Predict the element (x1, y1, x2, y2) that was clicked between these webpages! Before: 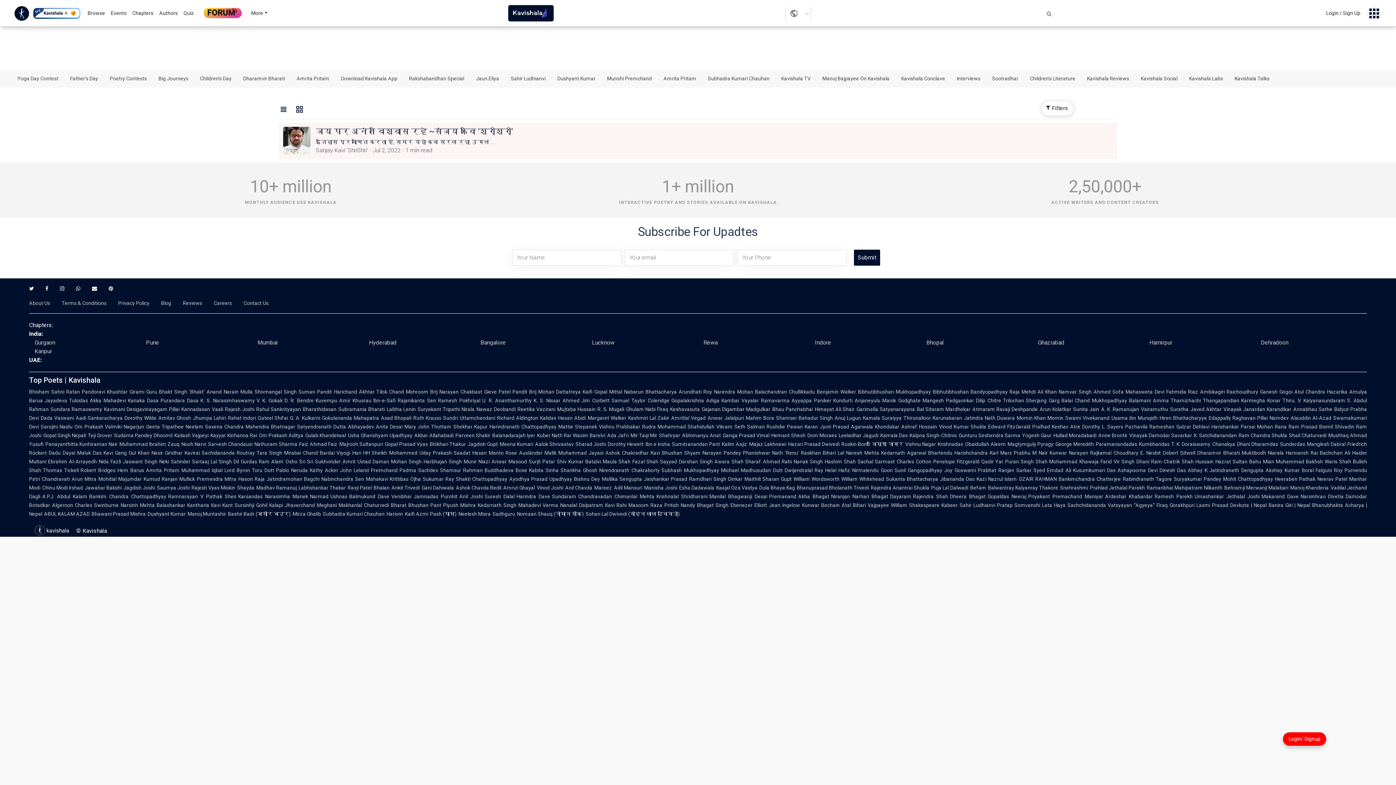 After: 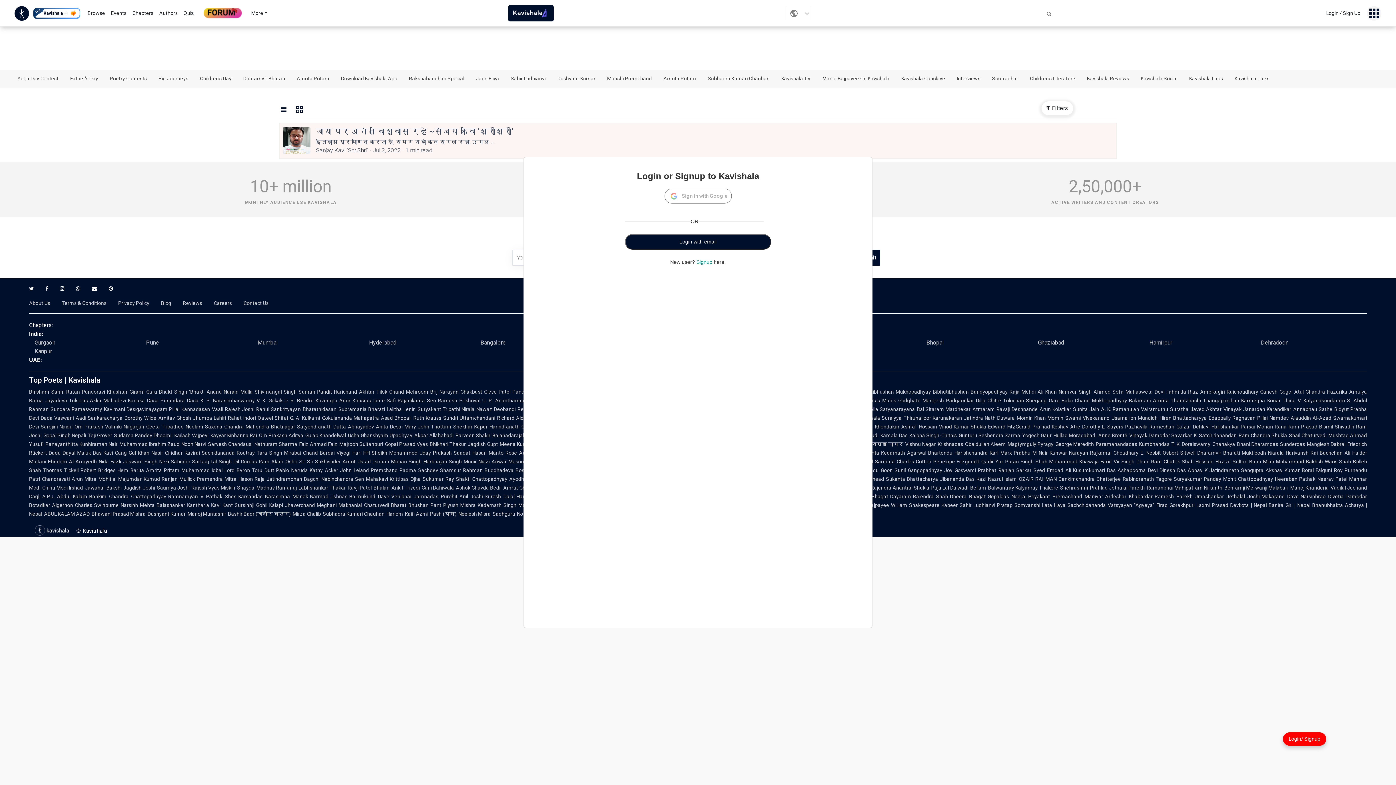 Action: bbox: (1323, 8, 1363, 18) label: Login / Sign Up